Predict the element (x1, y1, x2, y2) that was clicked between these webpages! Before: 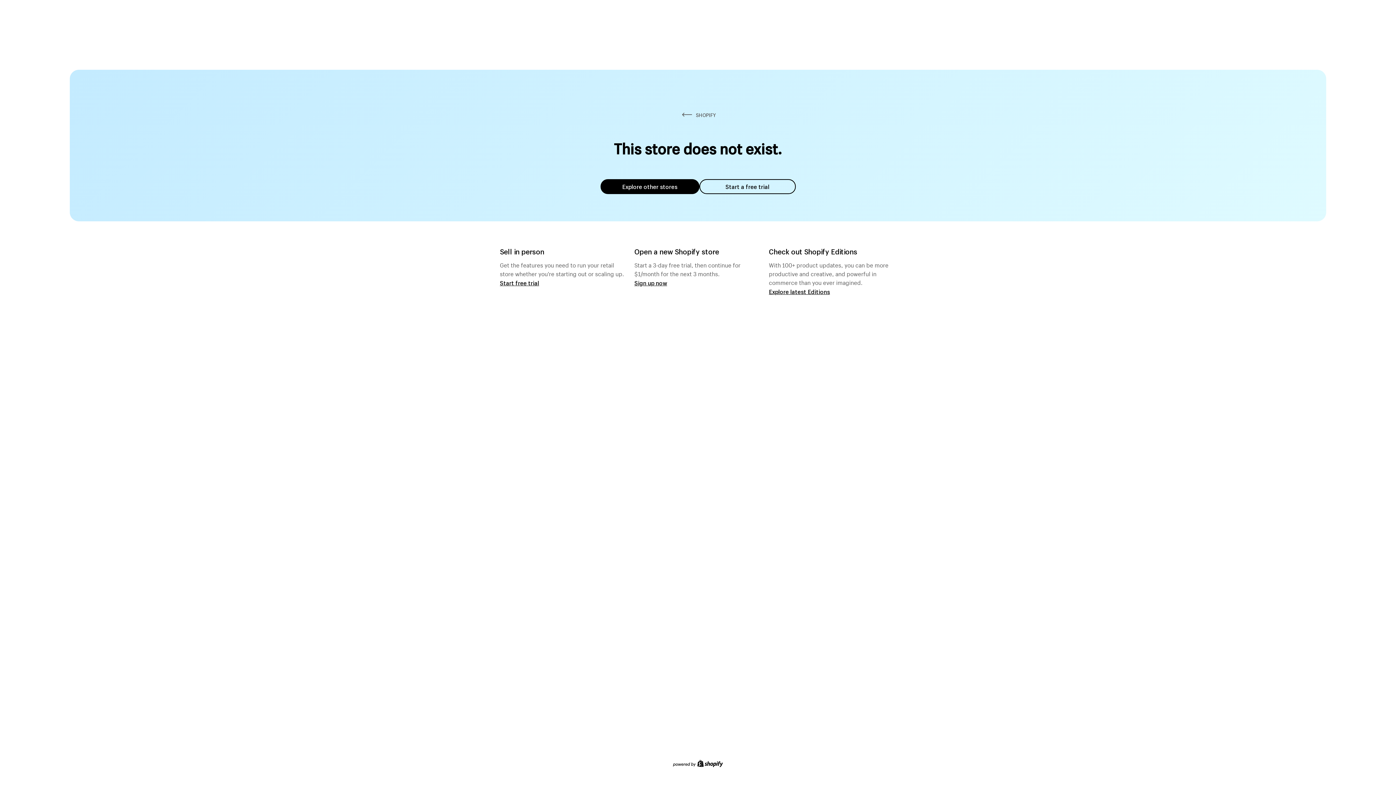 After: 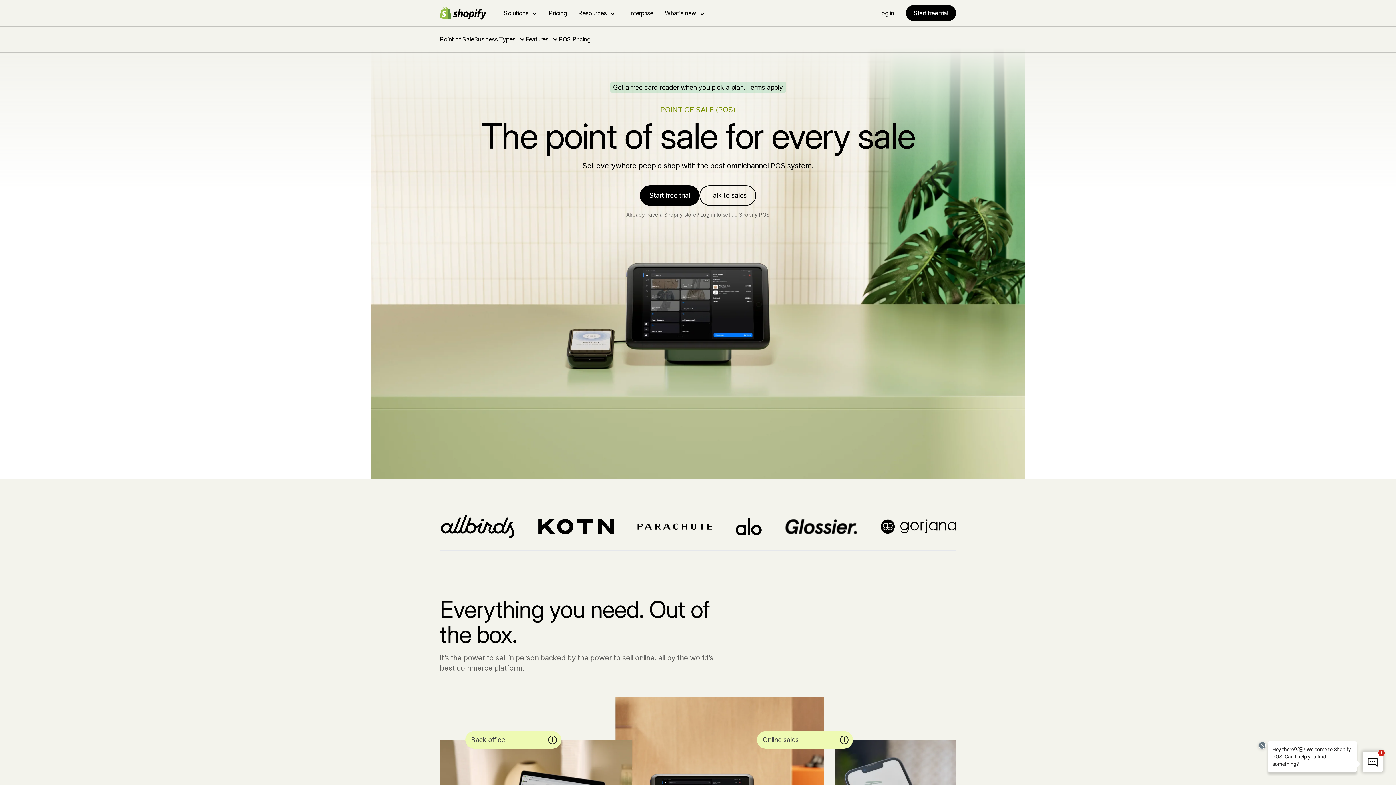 Action: bbox: (500, 279, 539, 286) label: Start free trial